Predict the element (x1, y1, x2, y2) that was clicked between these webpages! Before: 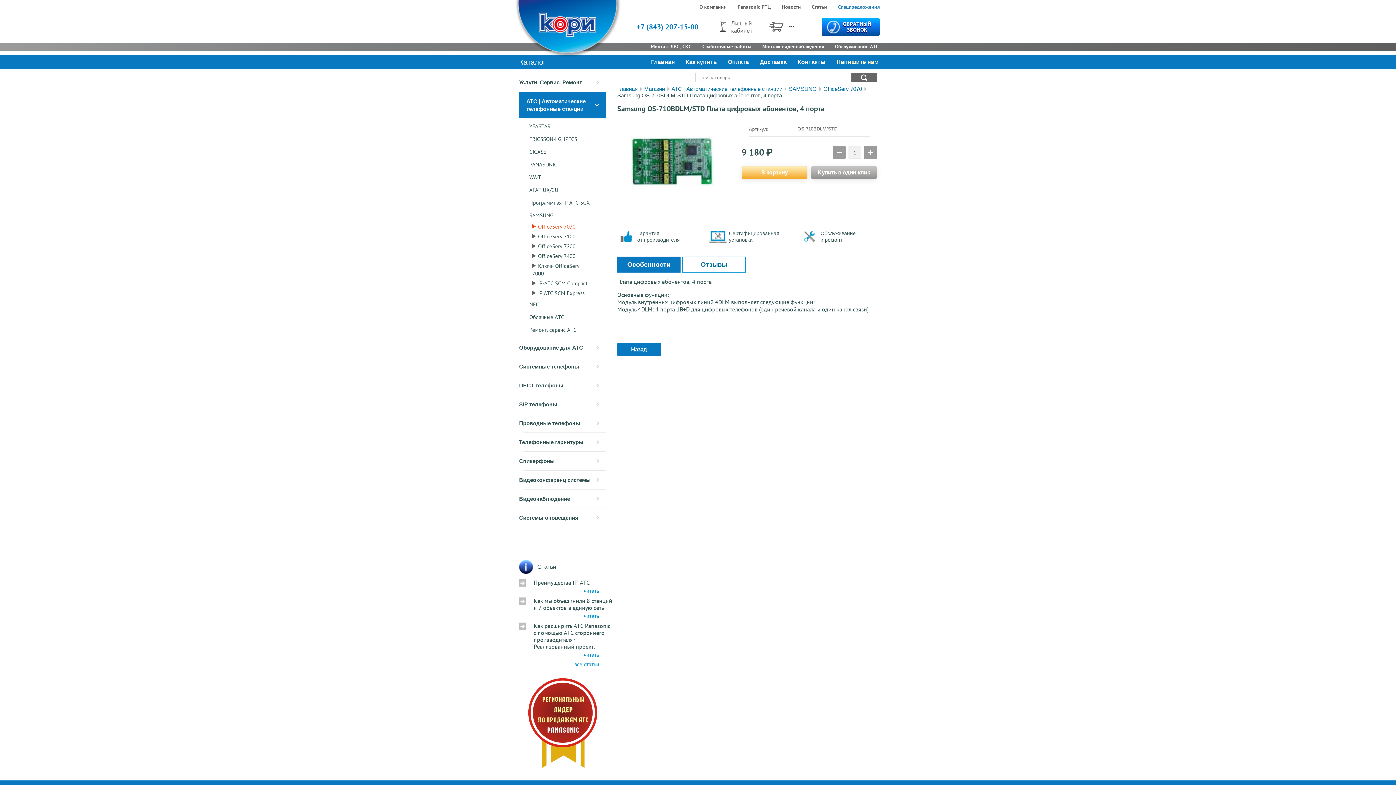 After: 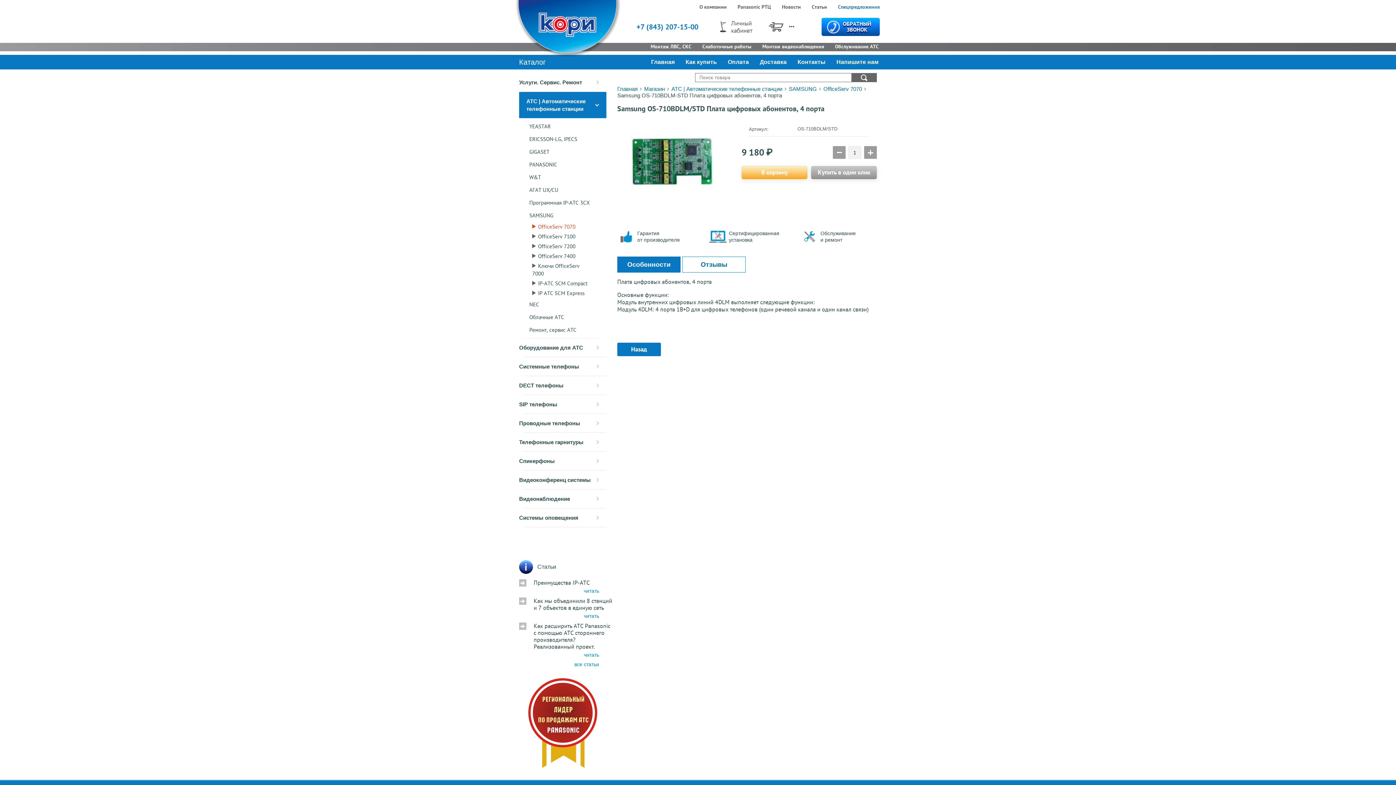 Action: bbox: (636, 22, 698, 31) label: +7 (843) 207-15-00